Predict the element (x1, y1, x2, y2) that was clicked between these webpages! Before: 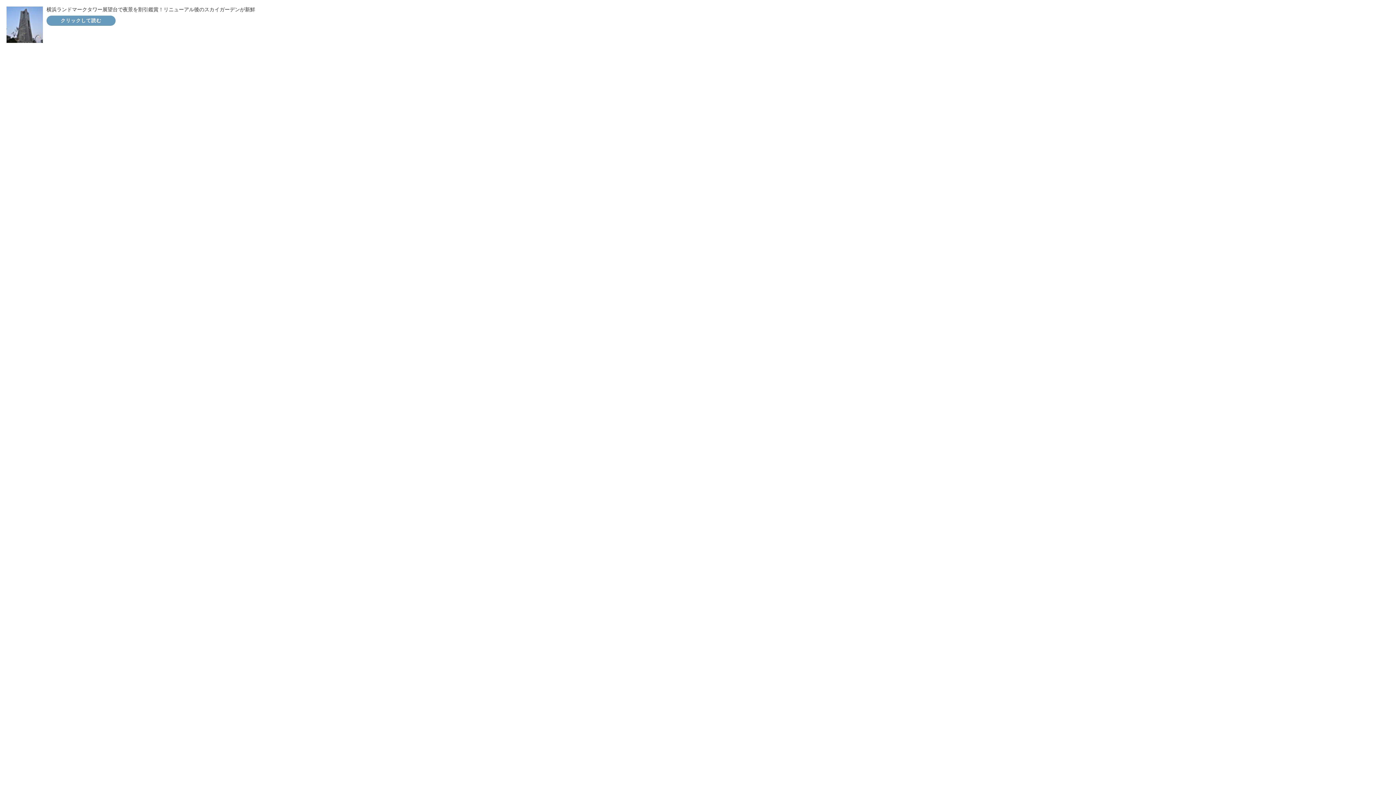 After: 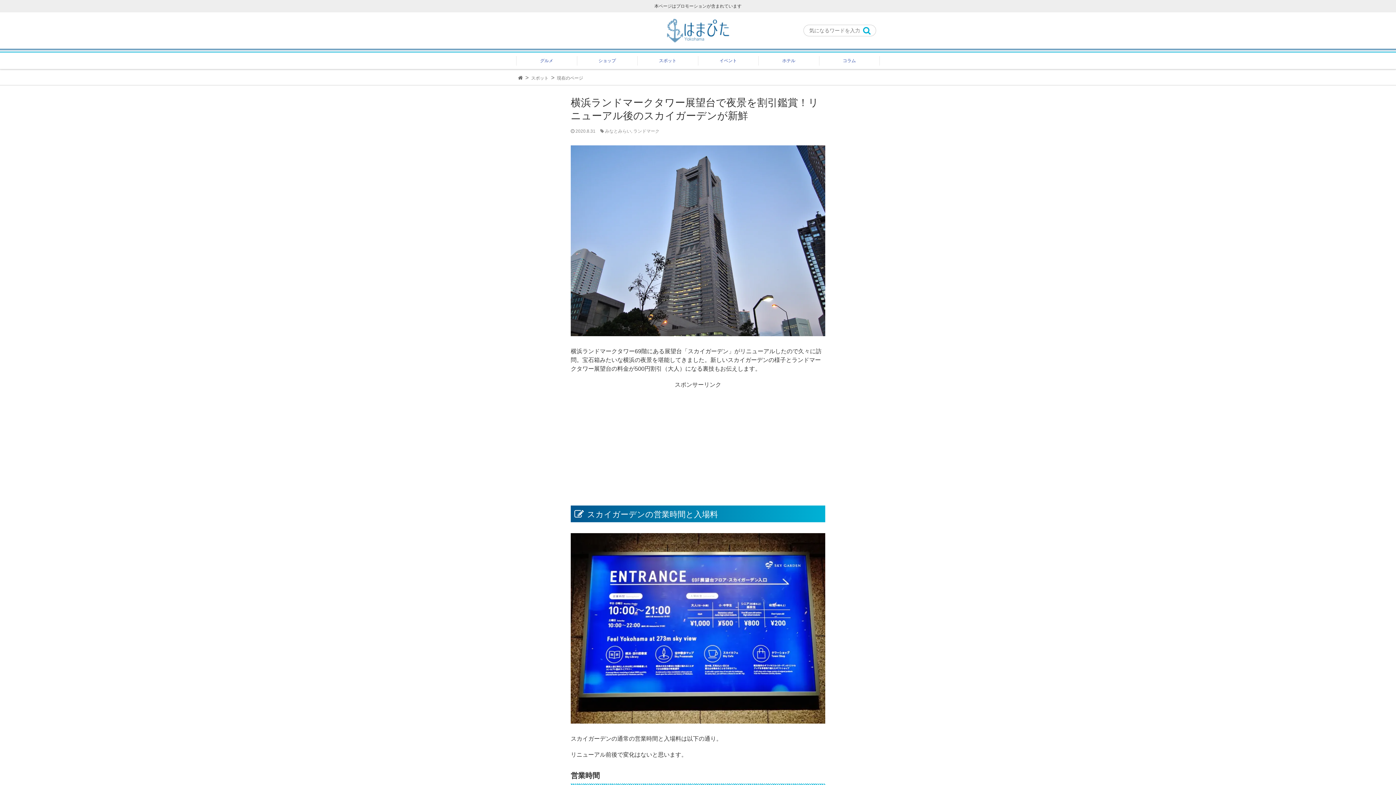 Action: label: 	横浜ランドマークタワー展望台で夜景を割引鑑賞！リニューアル後のスカイガーデンが新鮮 bbox: (2, 2, 1393, 46)